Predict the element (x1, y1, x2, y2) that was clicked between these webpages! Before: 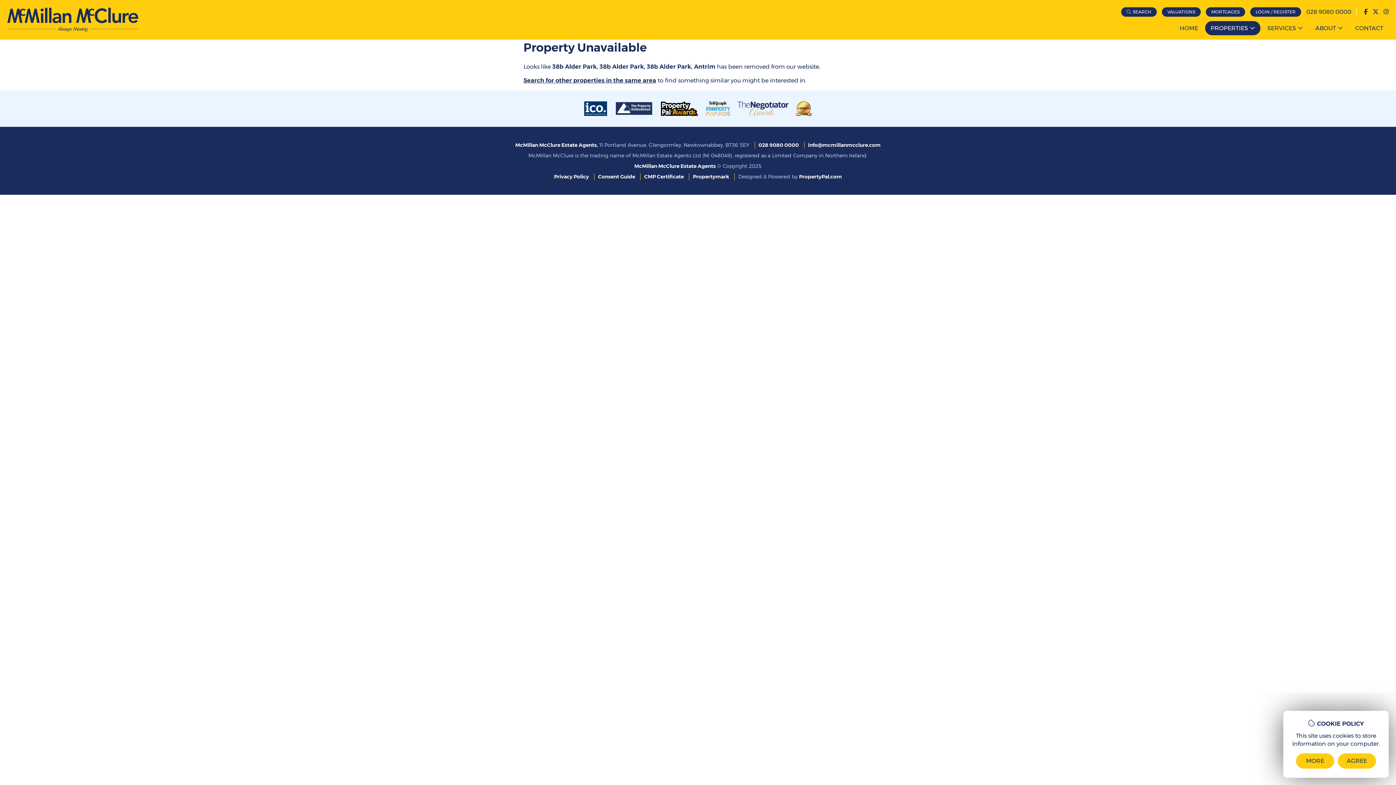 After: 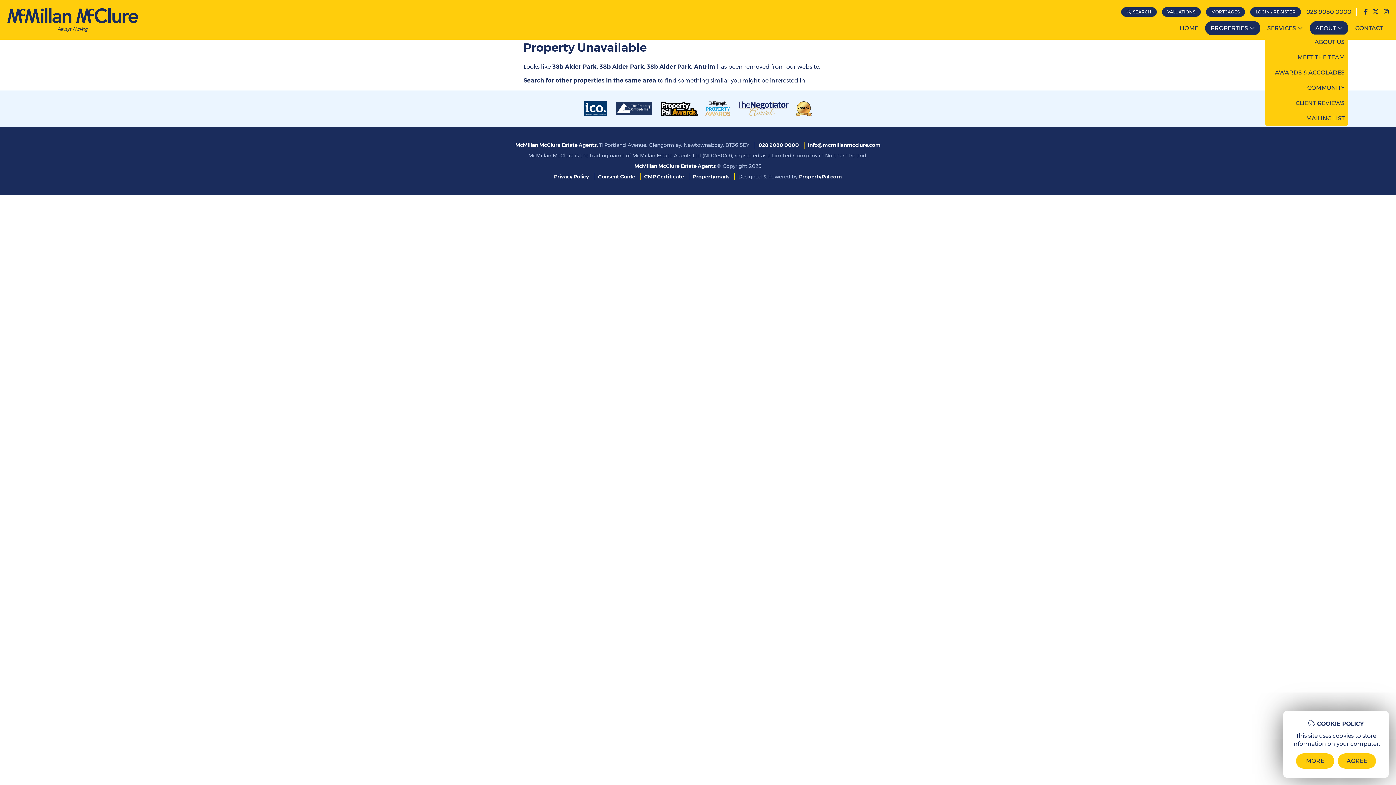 Action: bbox: (1310, 21, 1348, 35) label: ABOUT